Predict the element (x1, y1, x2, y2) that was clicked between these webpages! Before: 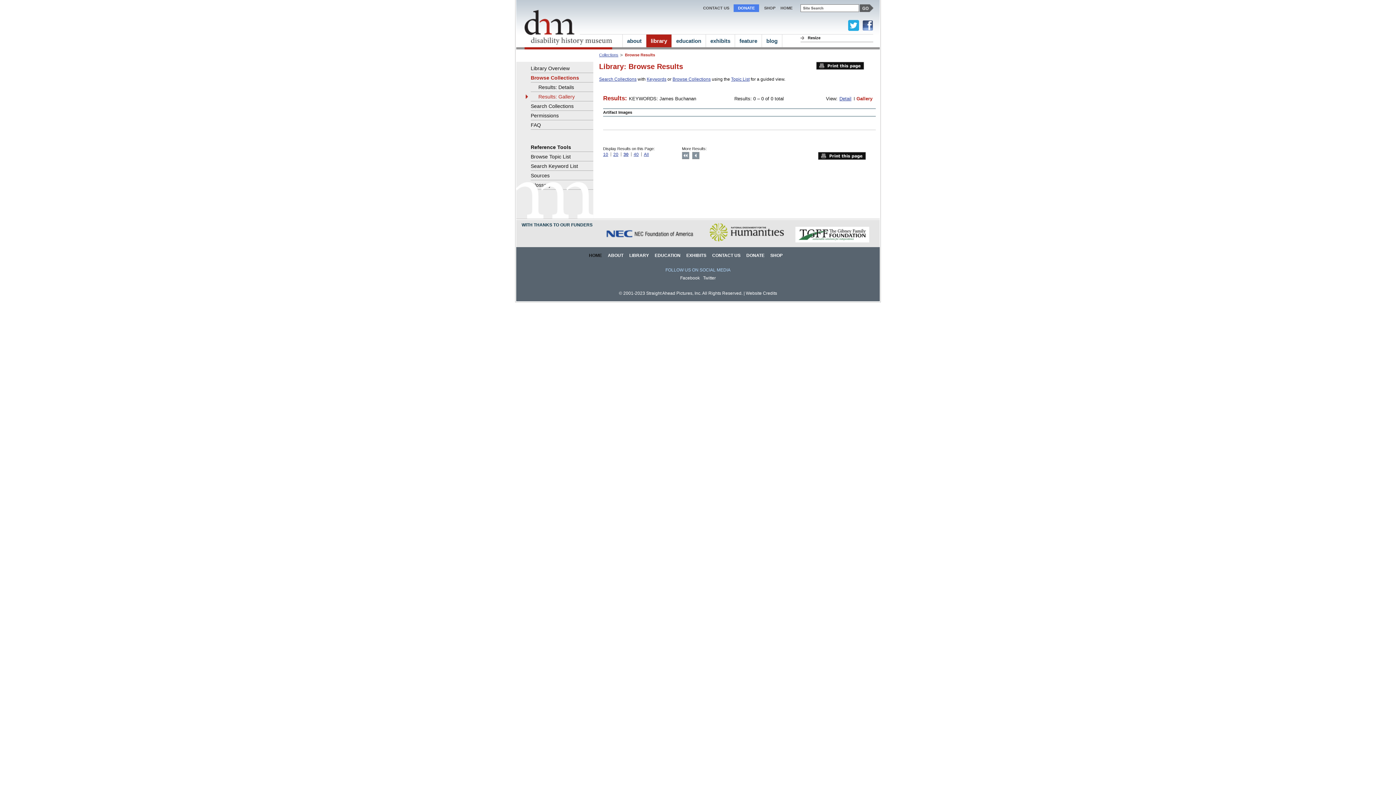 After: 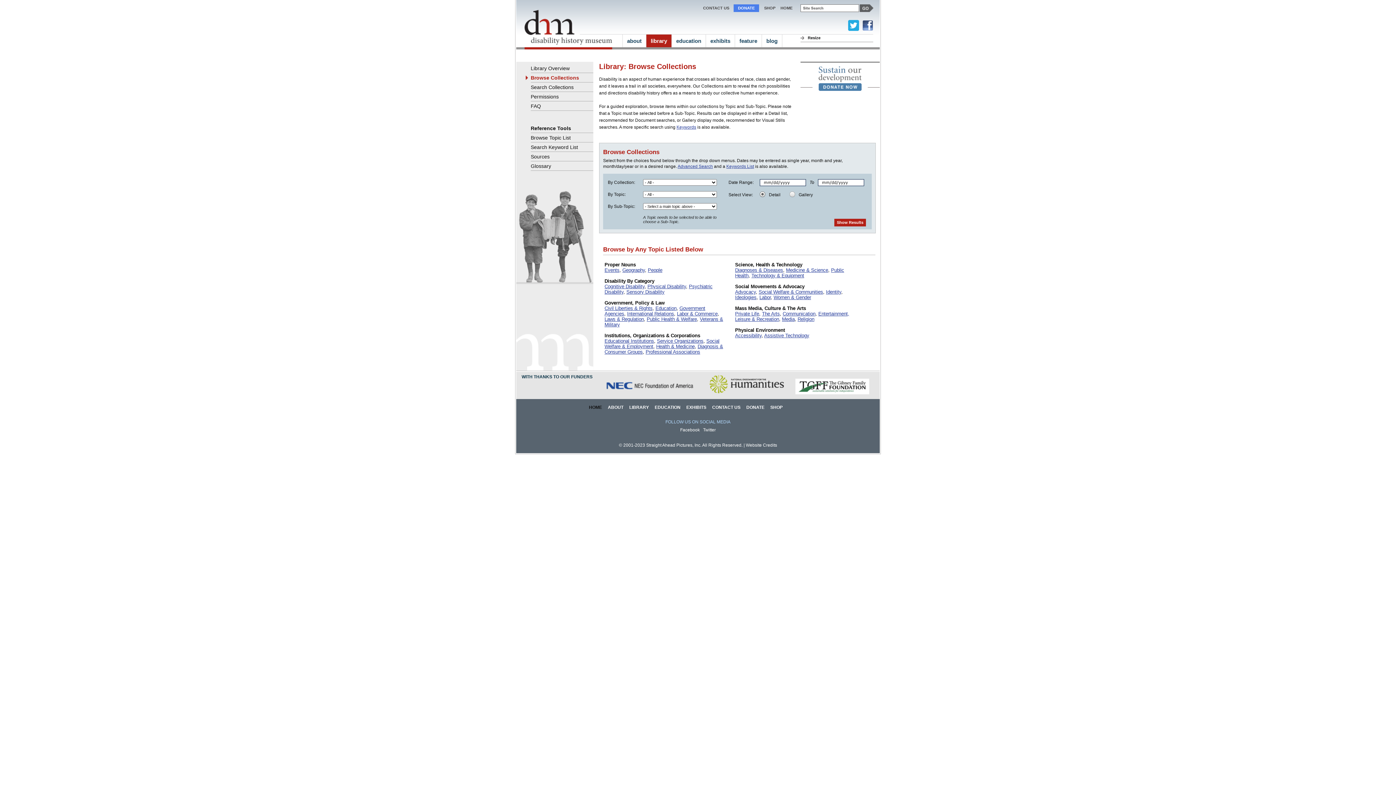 Action: bbox: (672, 76, 710, 81) label: Browse Collections